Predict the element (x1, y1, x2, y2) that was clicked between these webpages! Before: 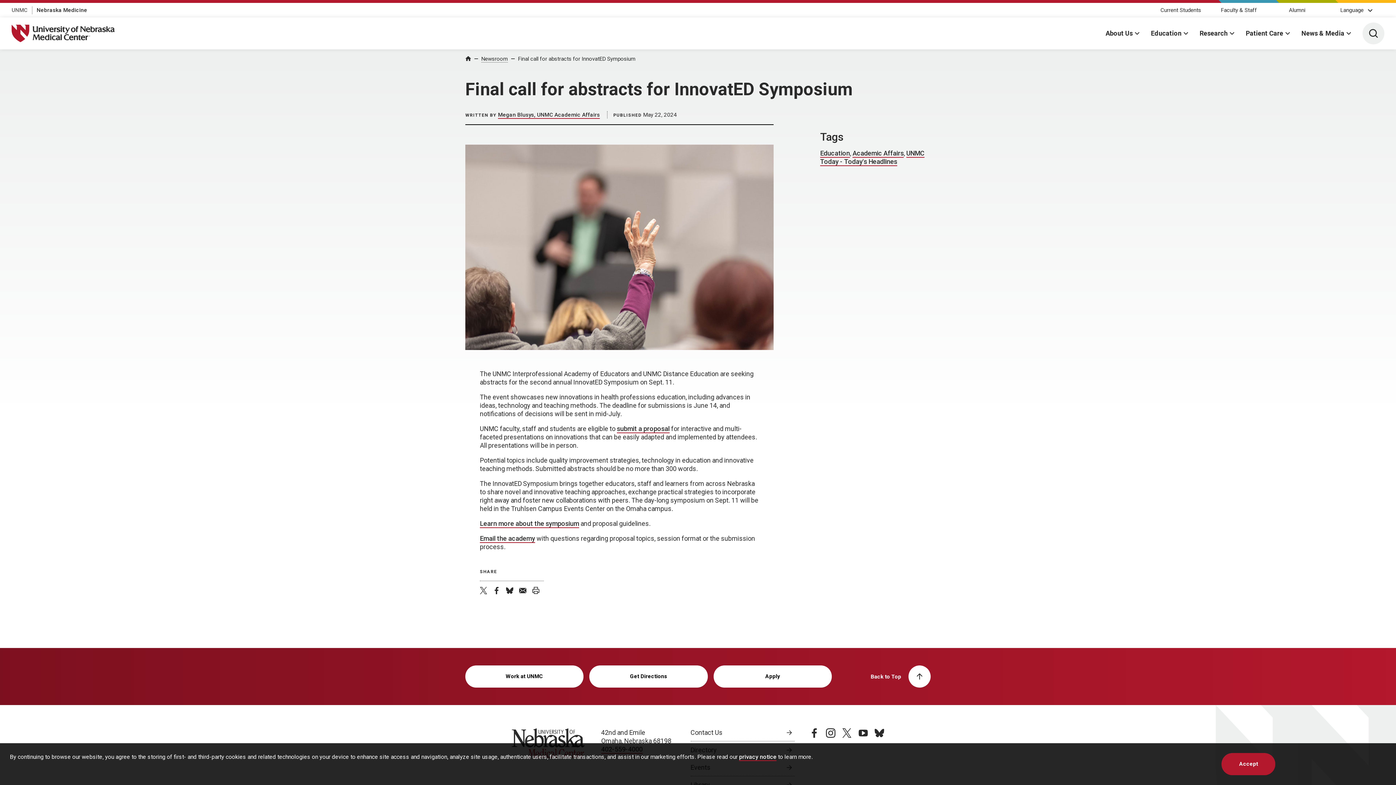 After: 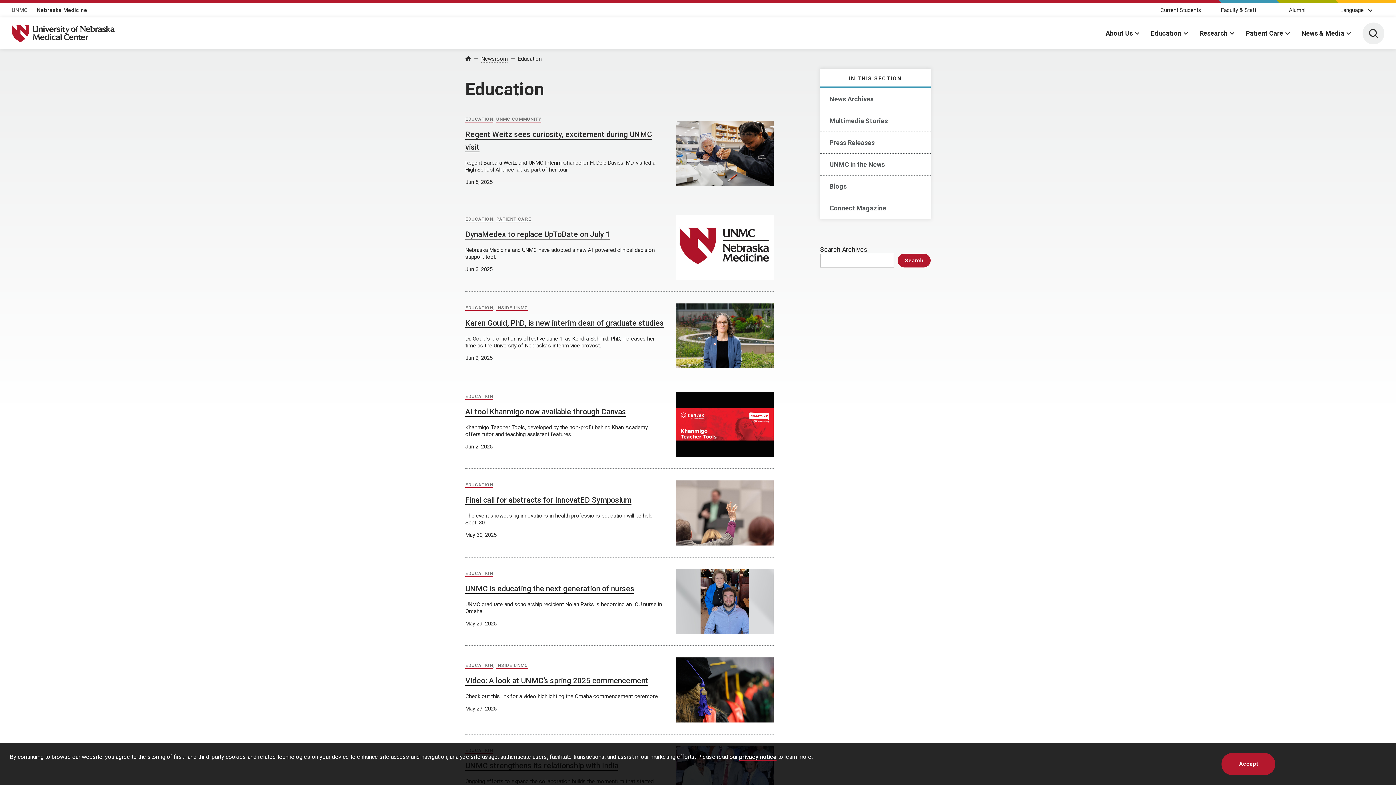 Action: bbox: (820, 149, 850, 157) label: Education